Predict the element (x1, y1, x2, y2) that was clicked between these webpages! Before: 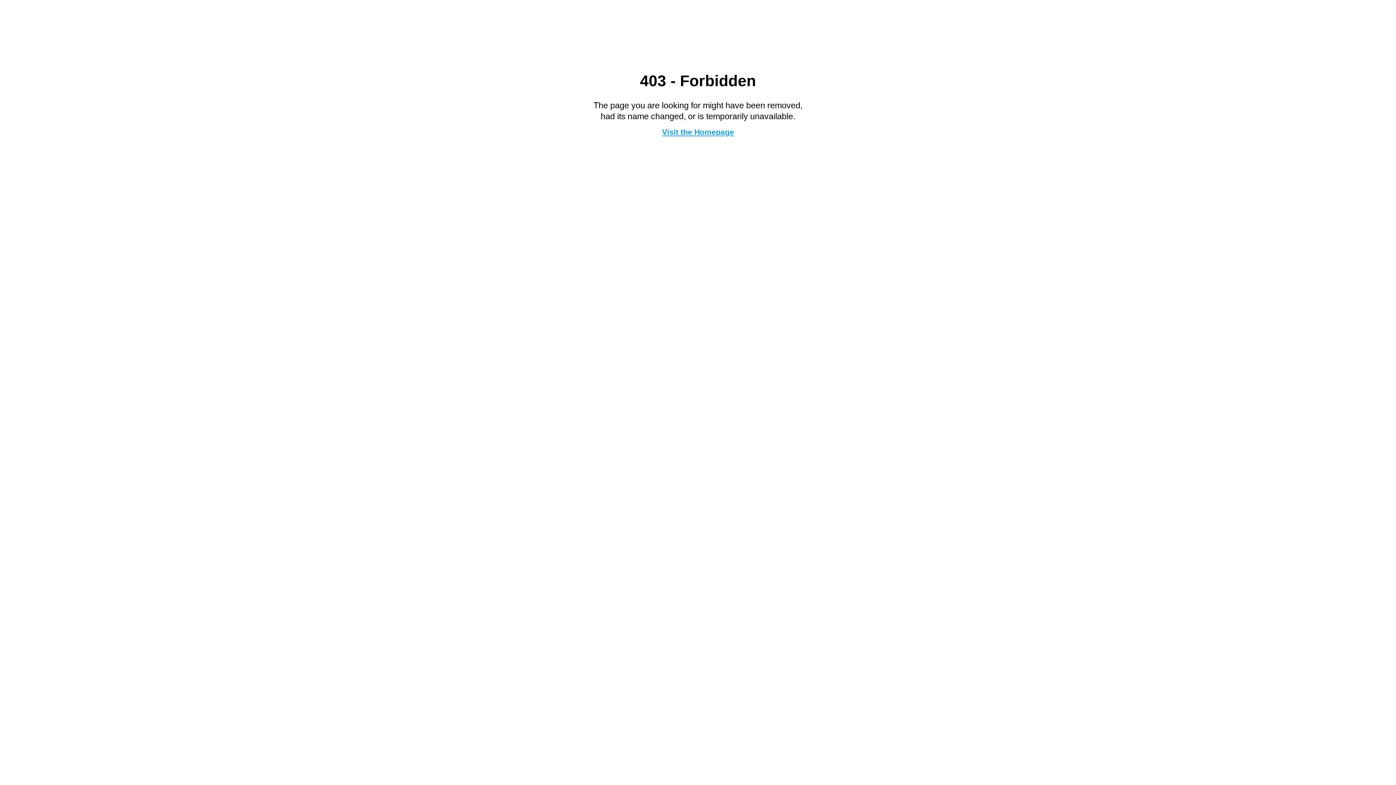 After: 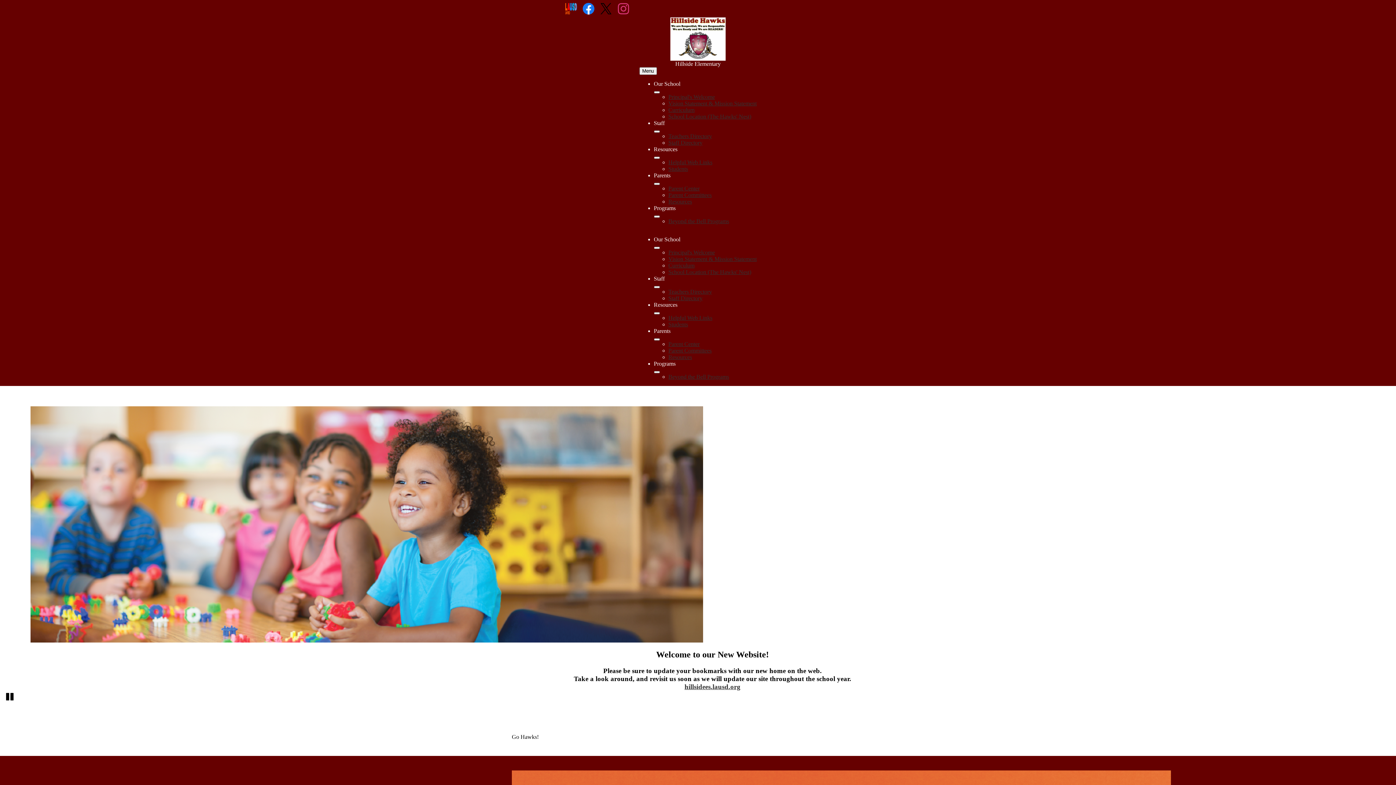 Action: bbox: (662, 127, 734, 136) label: Visit the Homepage